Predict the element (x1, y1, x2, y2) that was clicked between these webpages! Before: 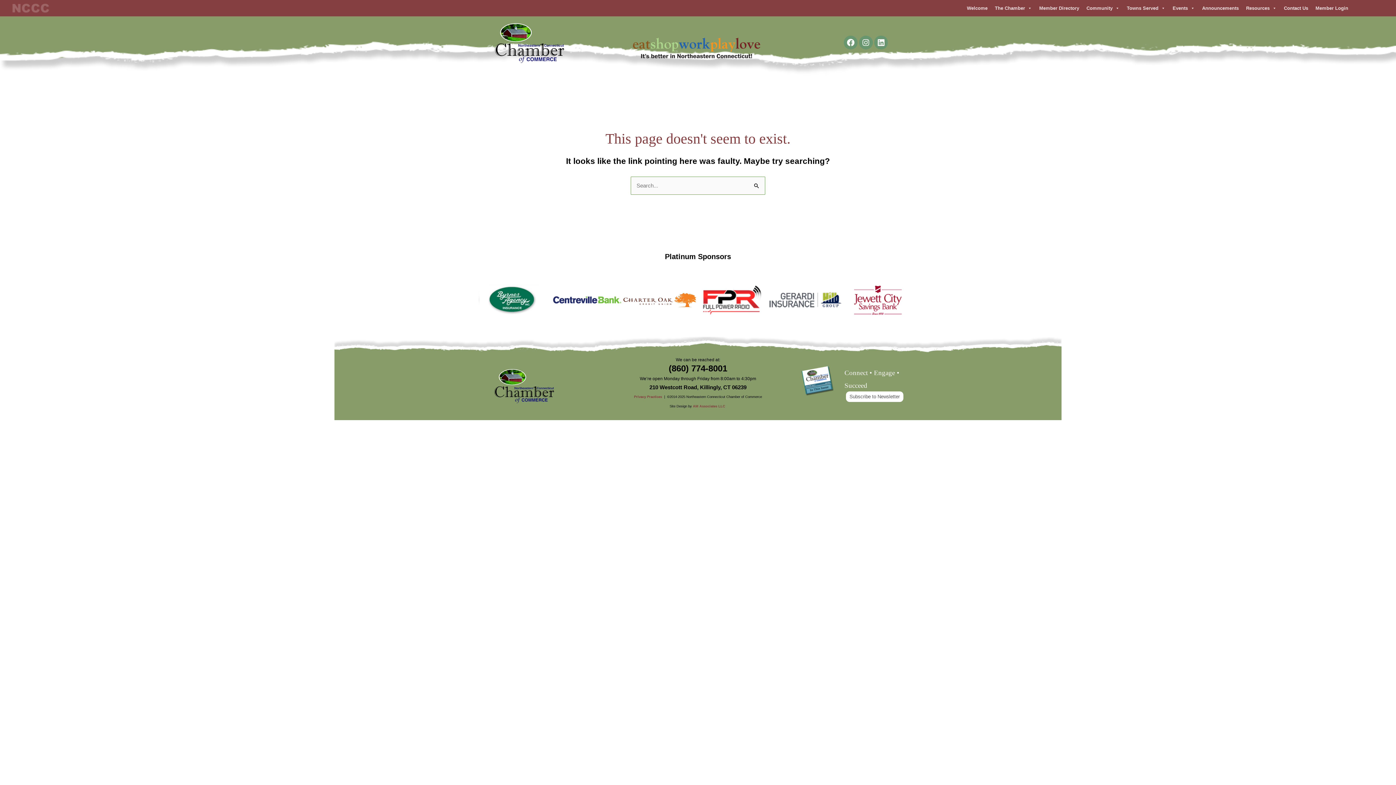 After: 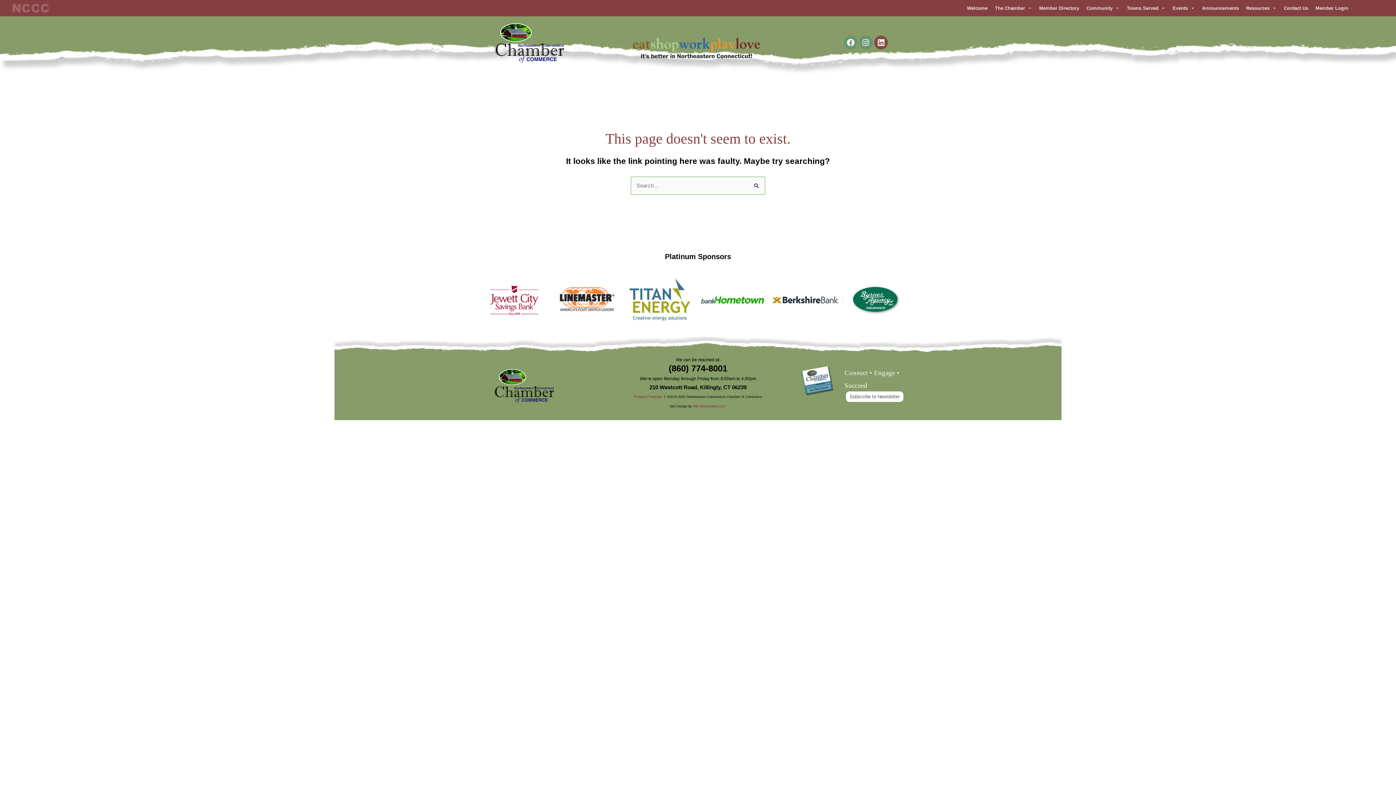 Action: label: Linkedin bbox: (874, 35, 888, 49)